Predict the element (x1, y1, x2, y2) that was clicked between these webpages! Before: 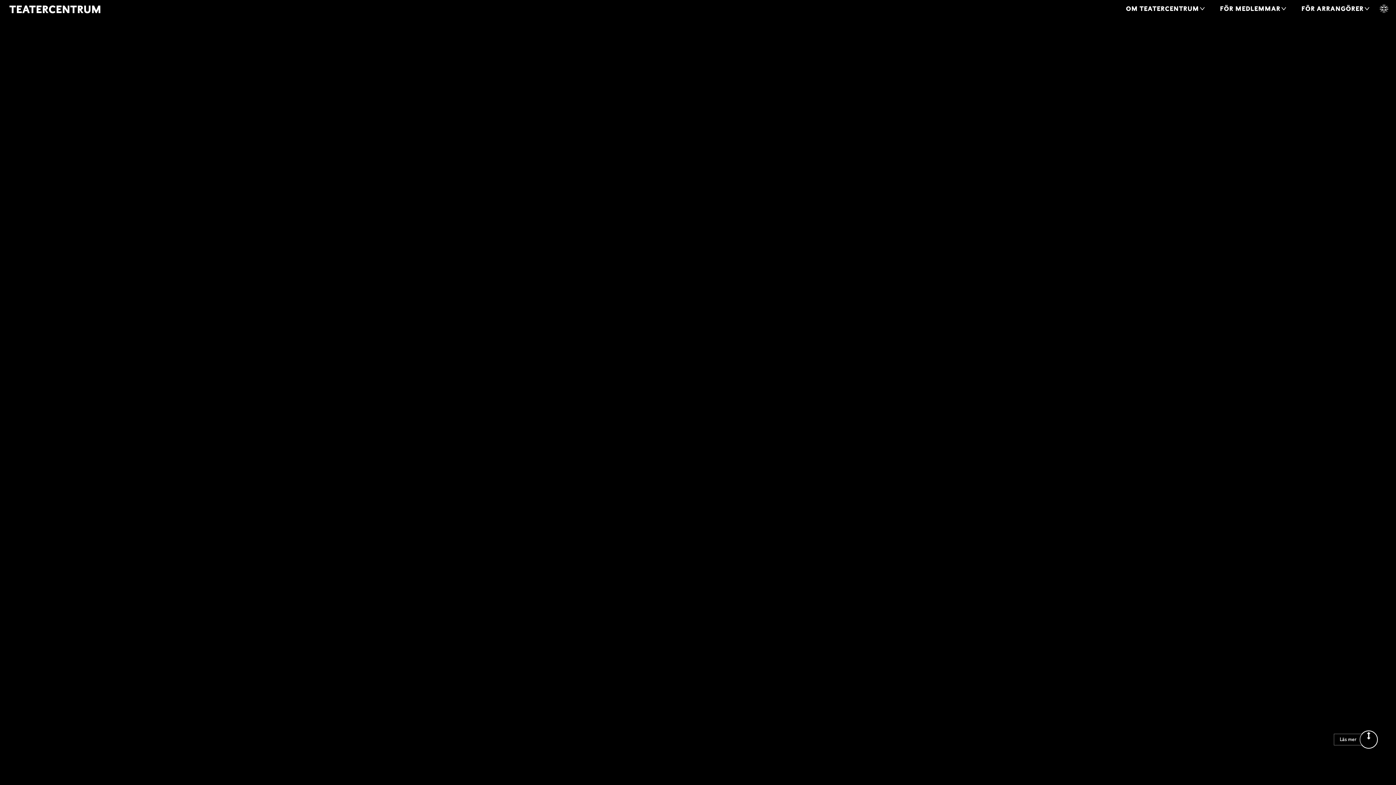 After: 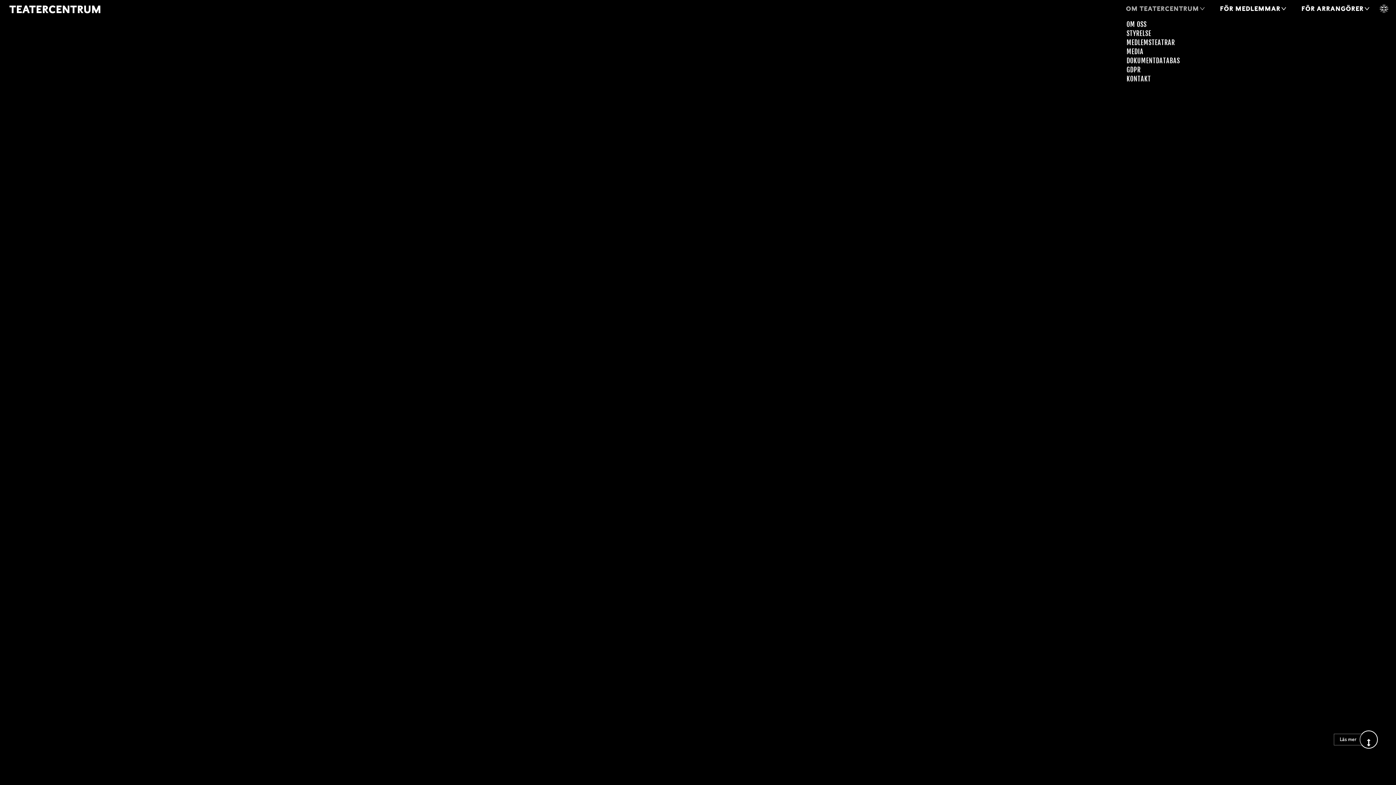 Action: bbox: (1119, 0, 1213, 18) label: OM TEATERCENTRUM